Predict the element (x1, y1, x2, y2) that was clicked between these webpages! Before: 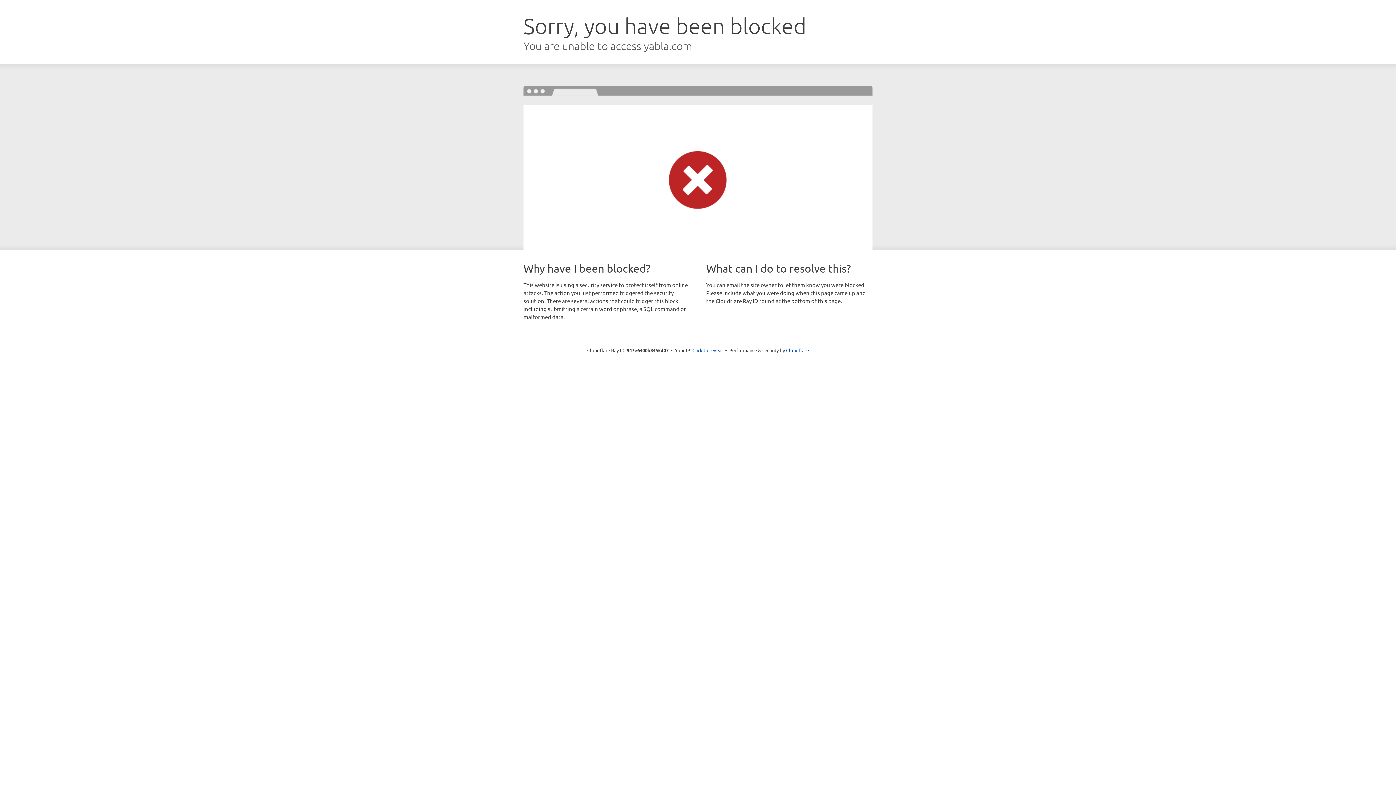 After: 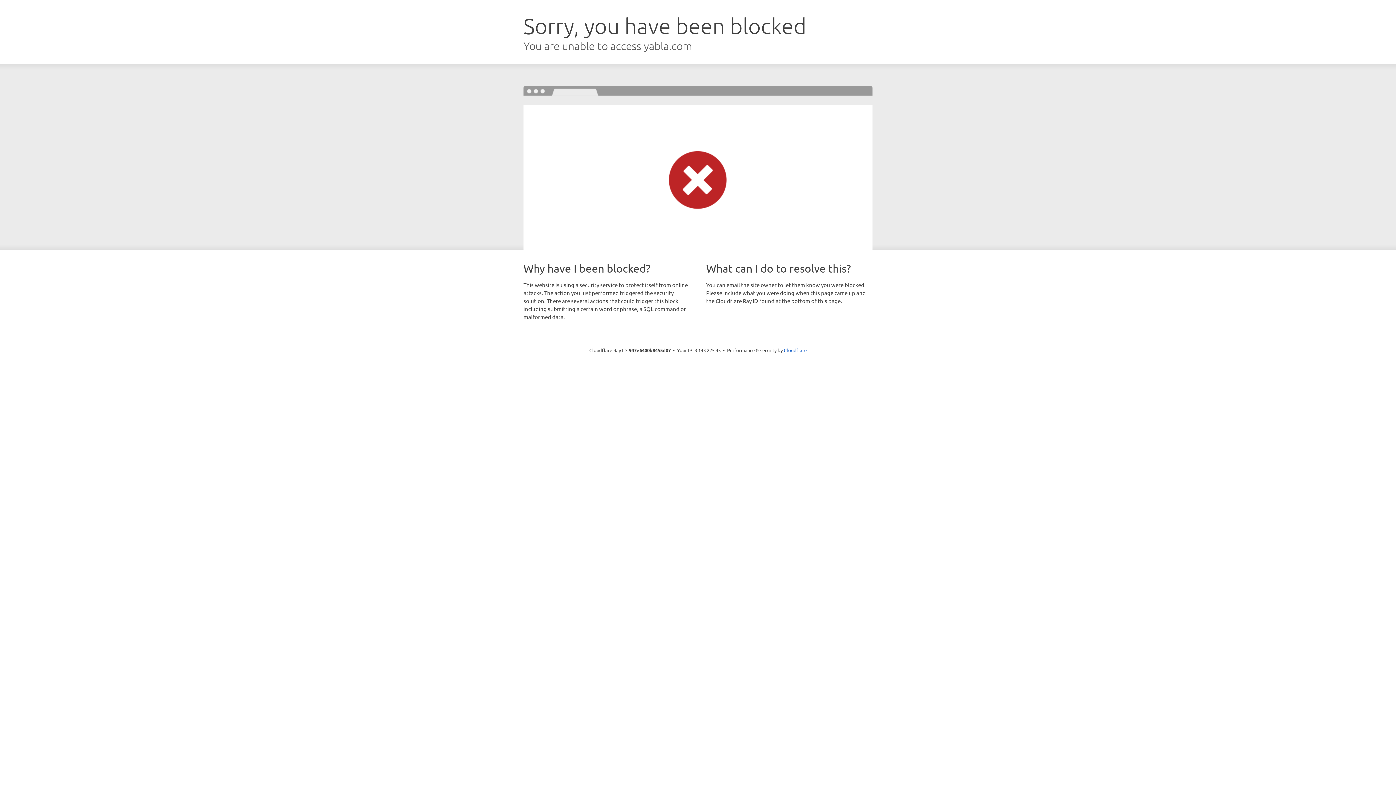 Action: label: Click to reveal bbox: (692, 346, 723, 353)